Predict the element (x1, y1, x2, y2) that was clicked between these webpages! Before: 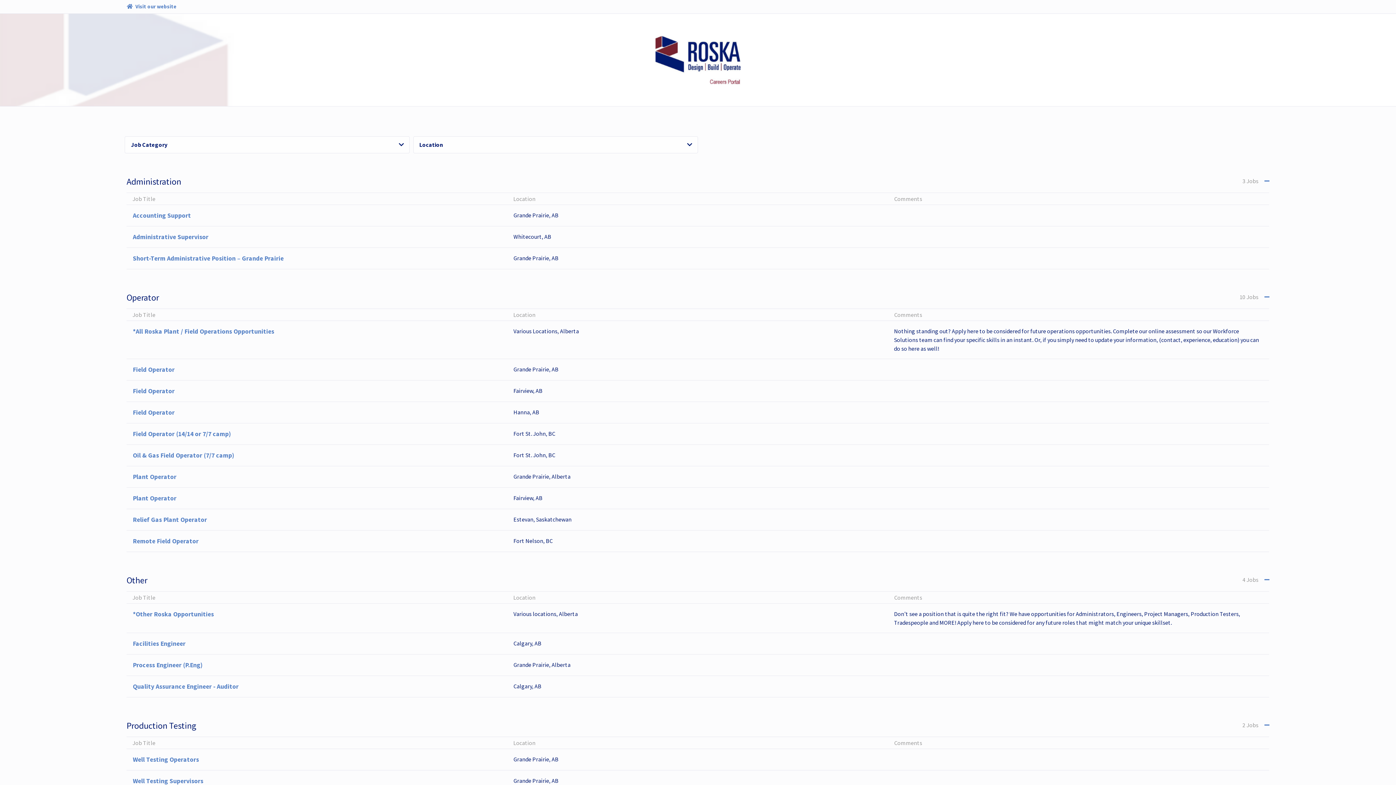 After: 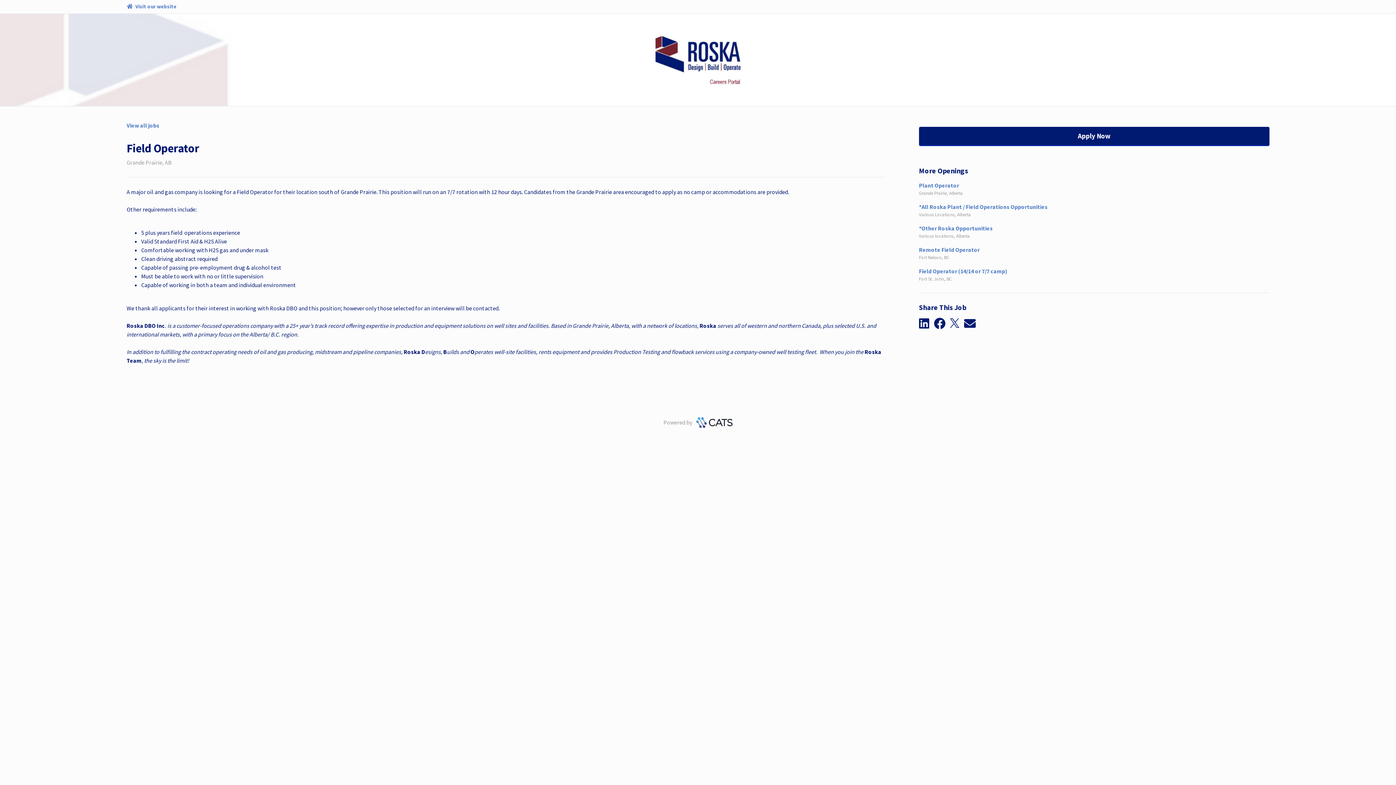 Action: bbox: (126, 358, 1269, 380) label: Field Operator
Grande Prairie, AB